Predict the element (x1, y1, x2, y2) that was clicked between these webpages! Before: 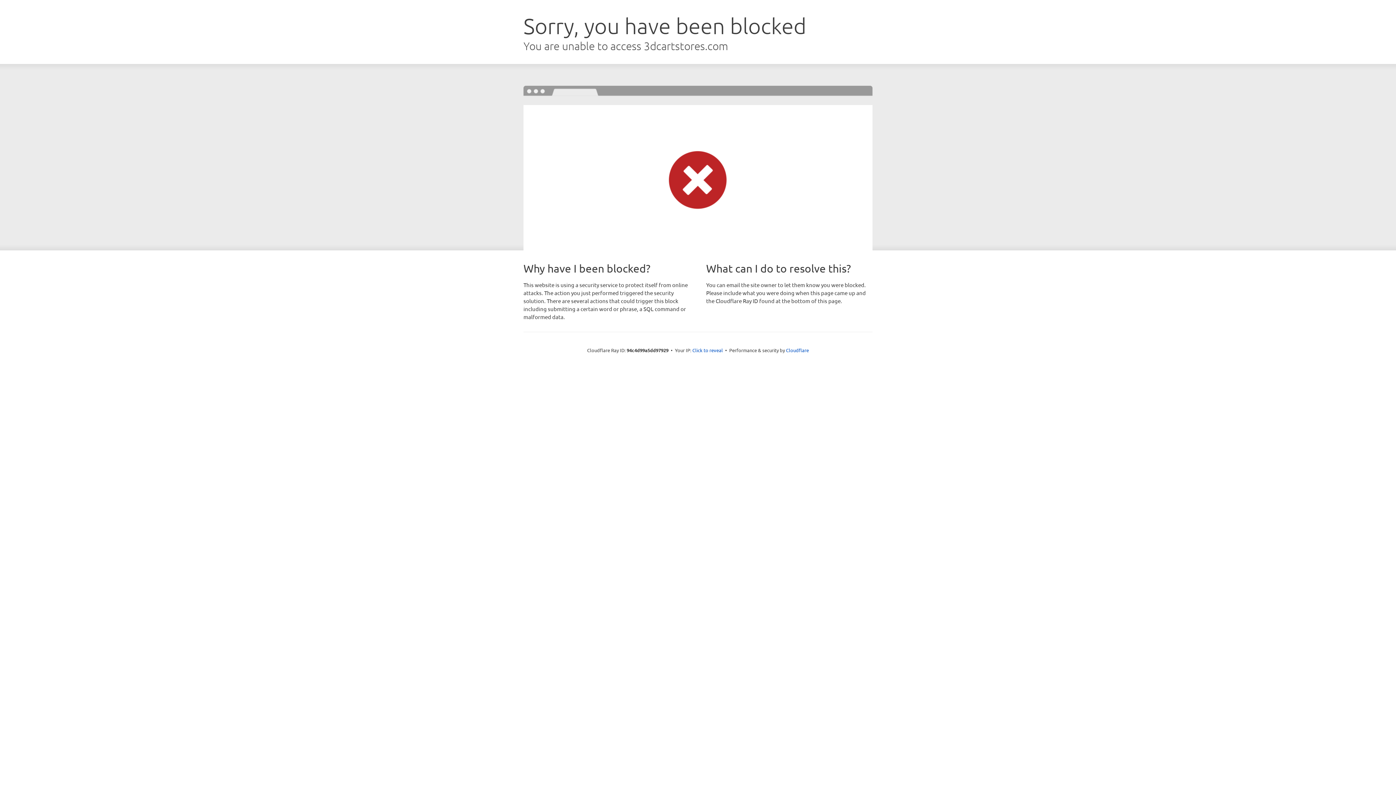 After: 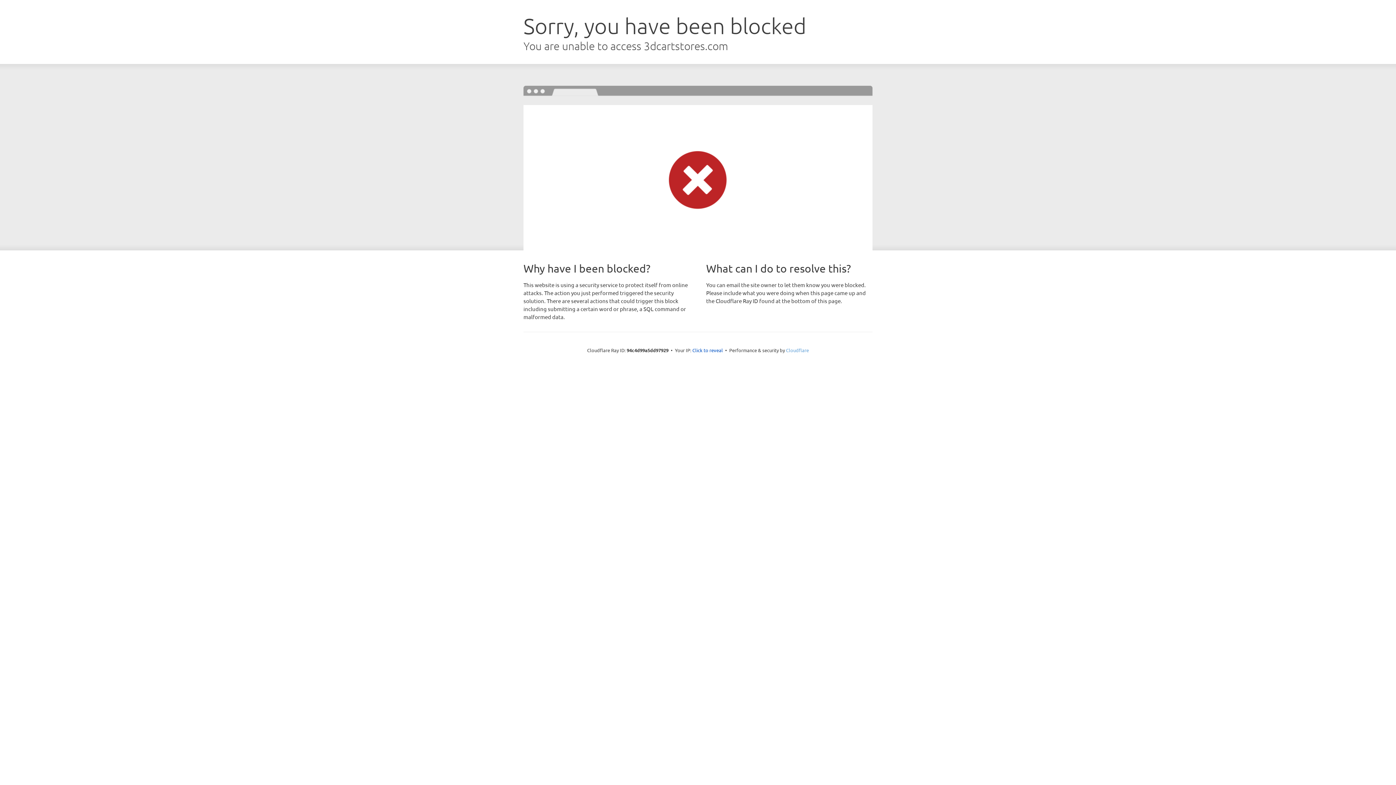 Action: bbox: (786, 347, 809, 353) label: Cloudflare